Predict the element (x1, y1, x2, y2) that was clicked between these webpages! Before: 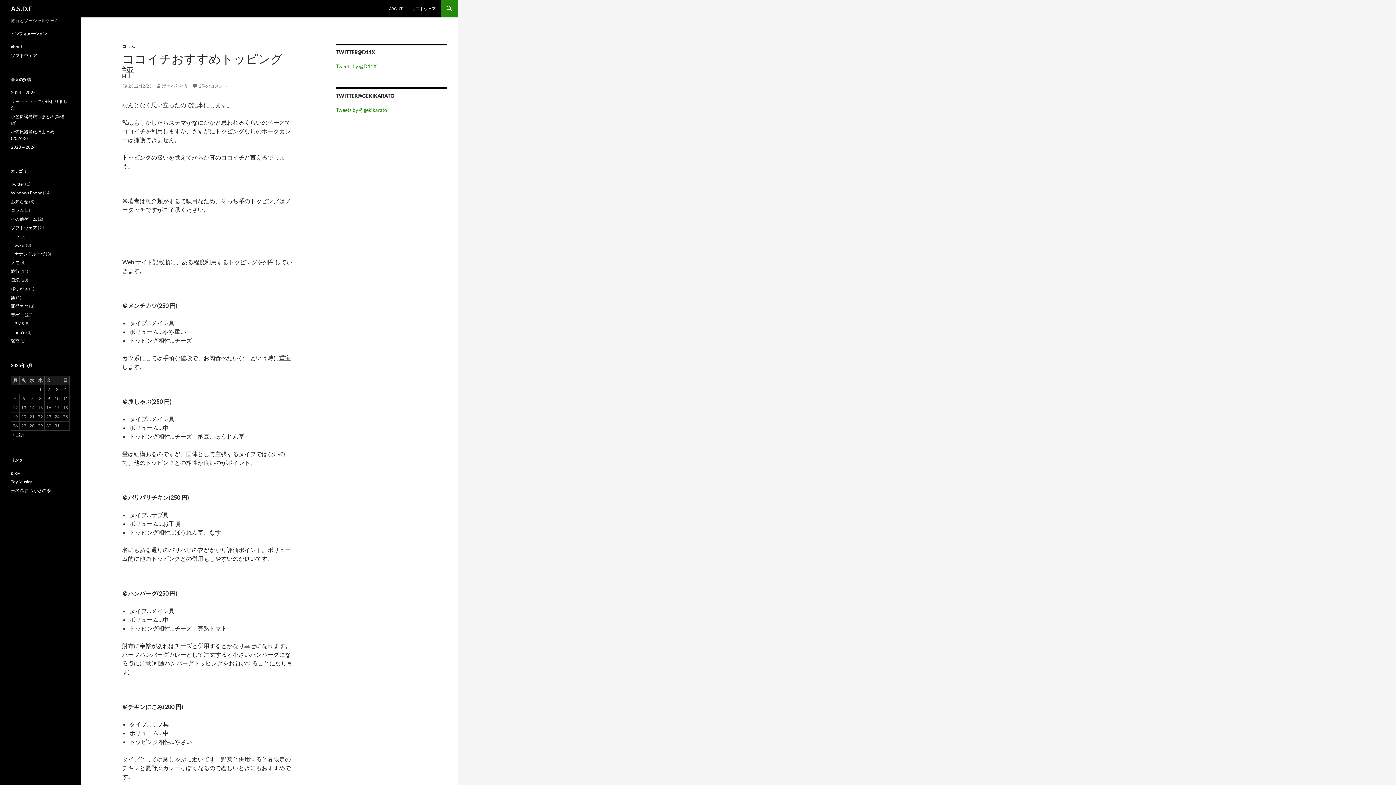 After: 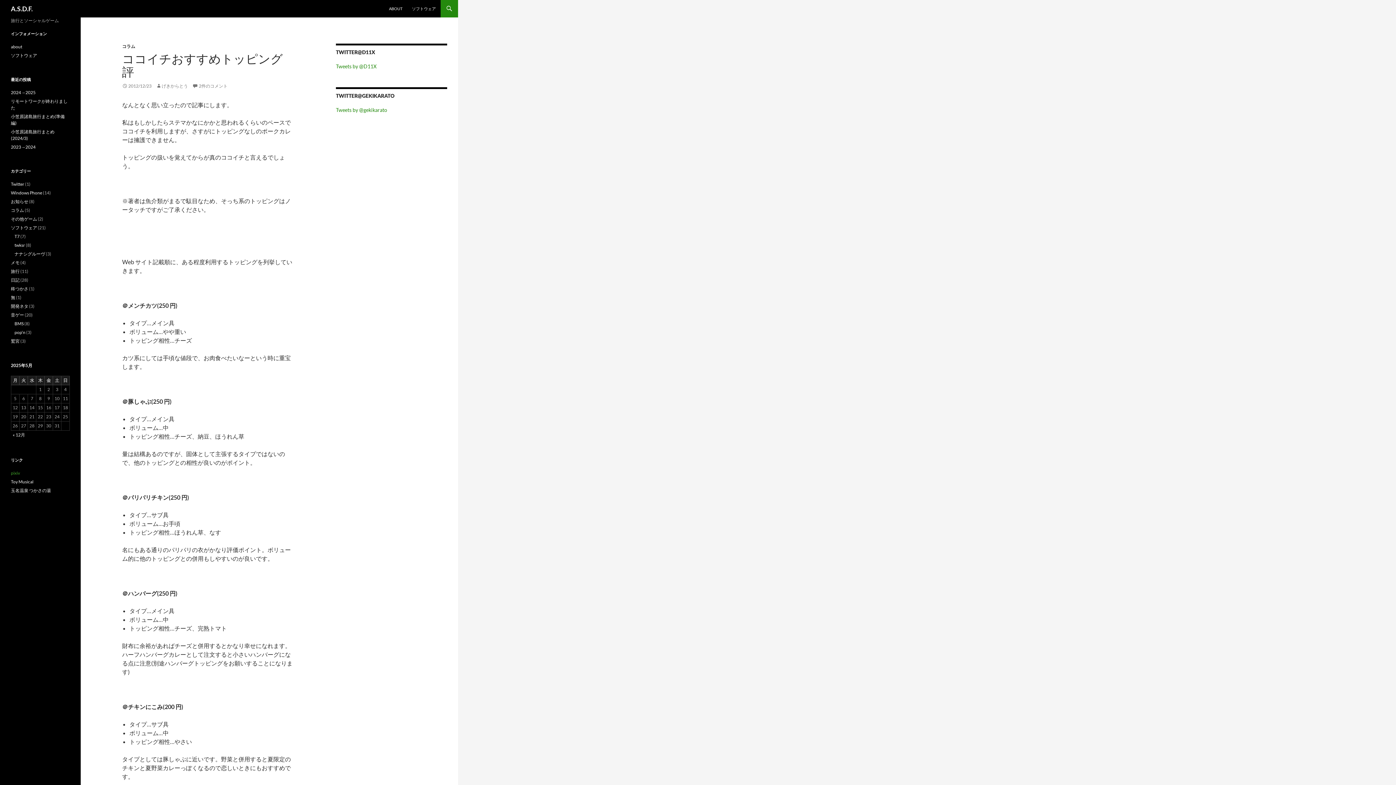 Action: label: pixiv bbox: (10, 470, 20, 476)